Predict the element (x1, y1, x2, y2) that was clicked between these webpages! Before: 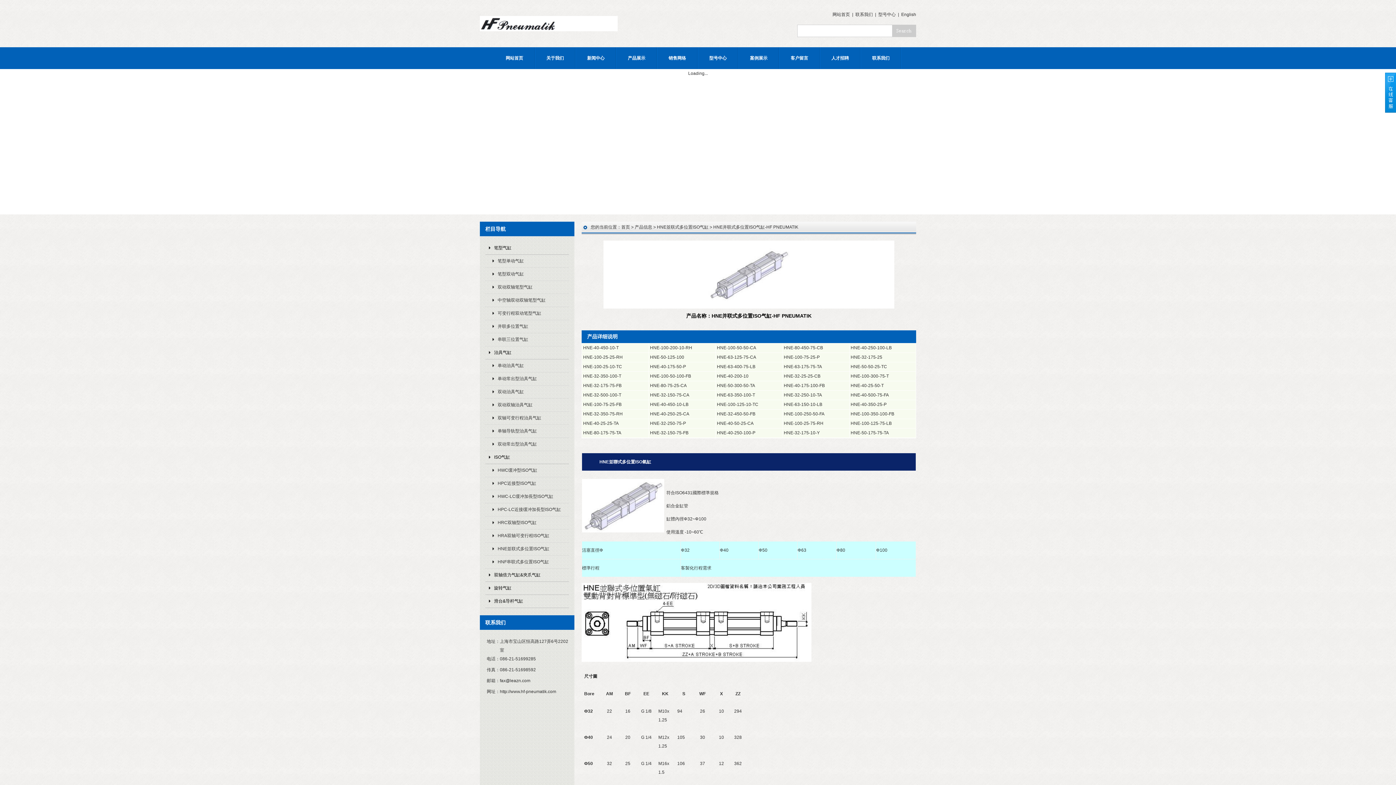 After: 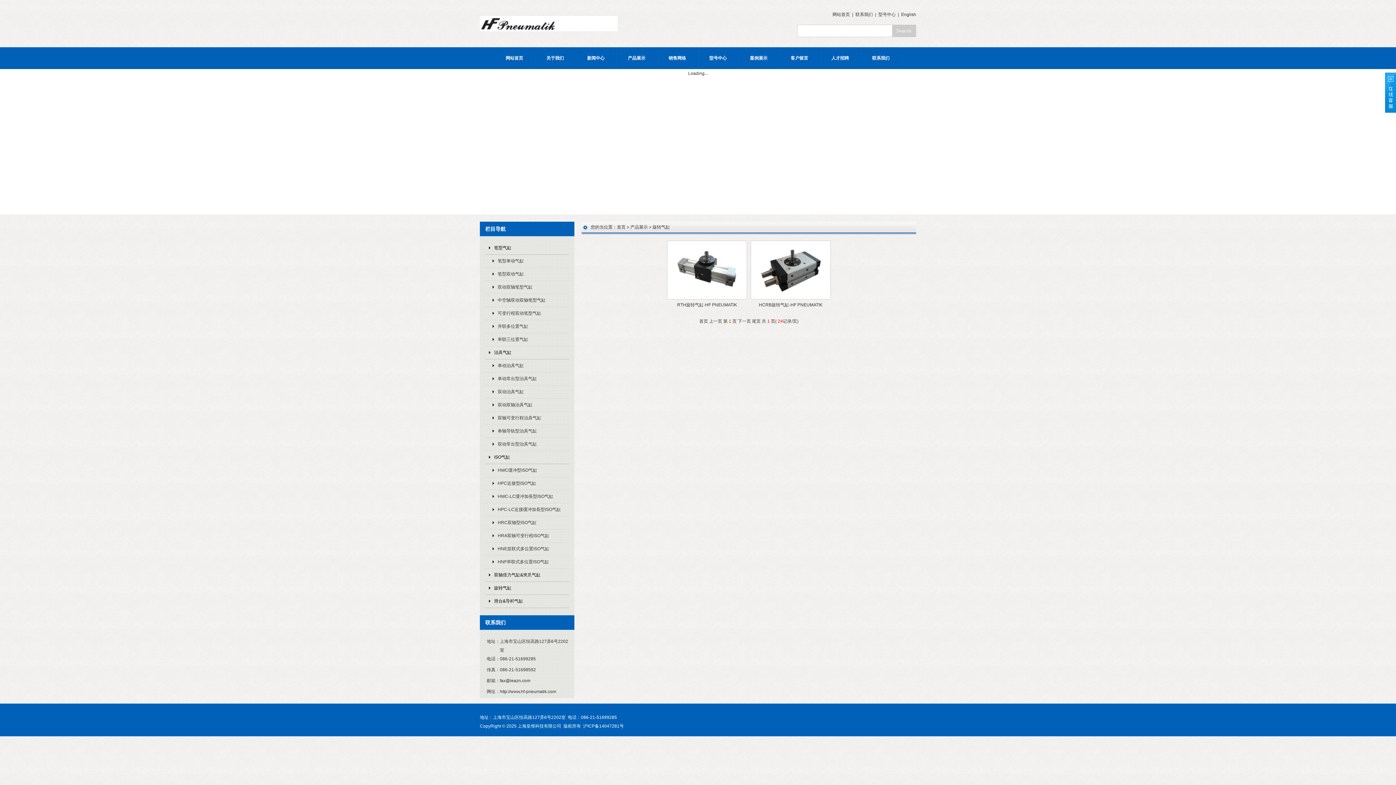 Action: bbox: (494, 585, 511, 590) label: 旋转气缸